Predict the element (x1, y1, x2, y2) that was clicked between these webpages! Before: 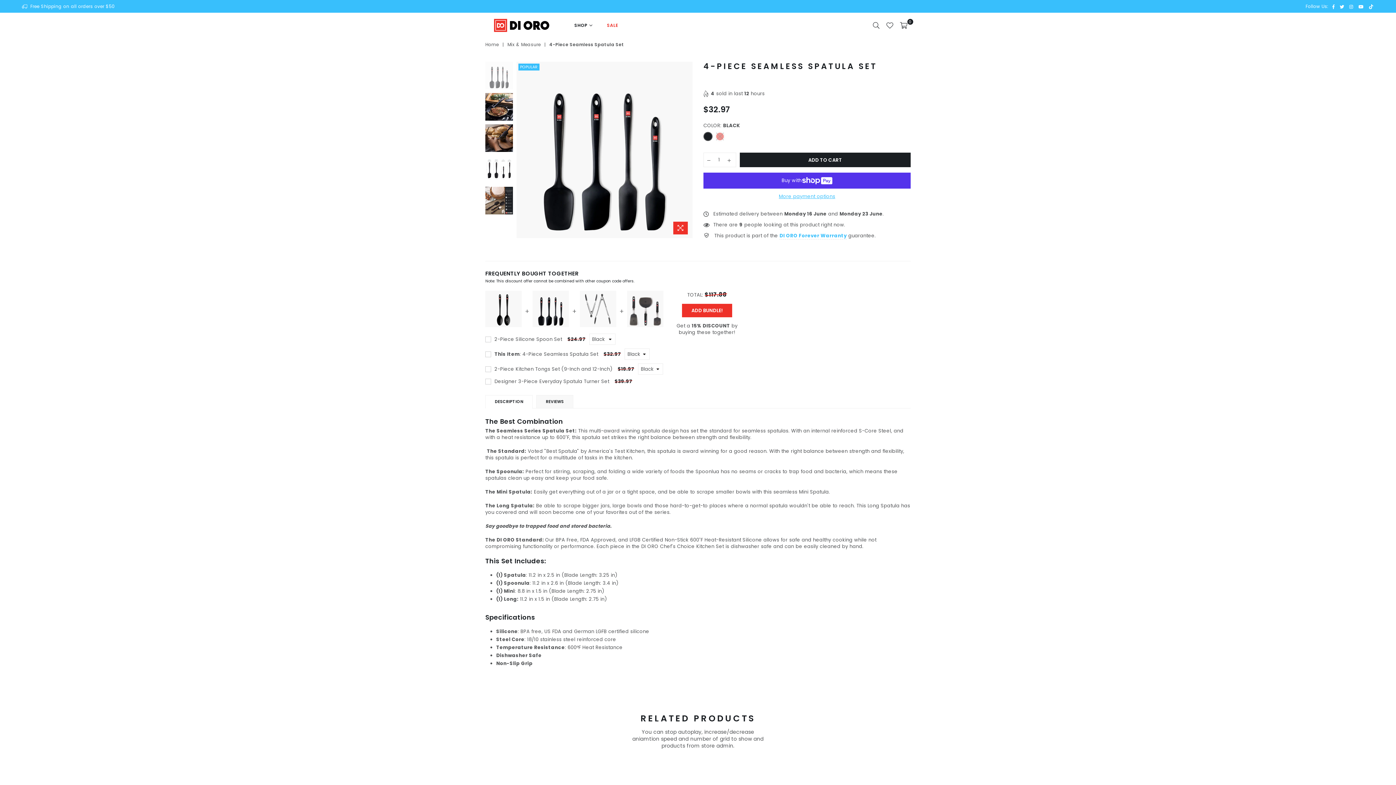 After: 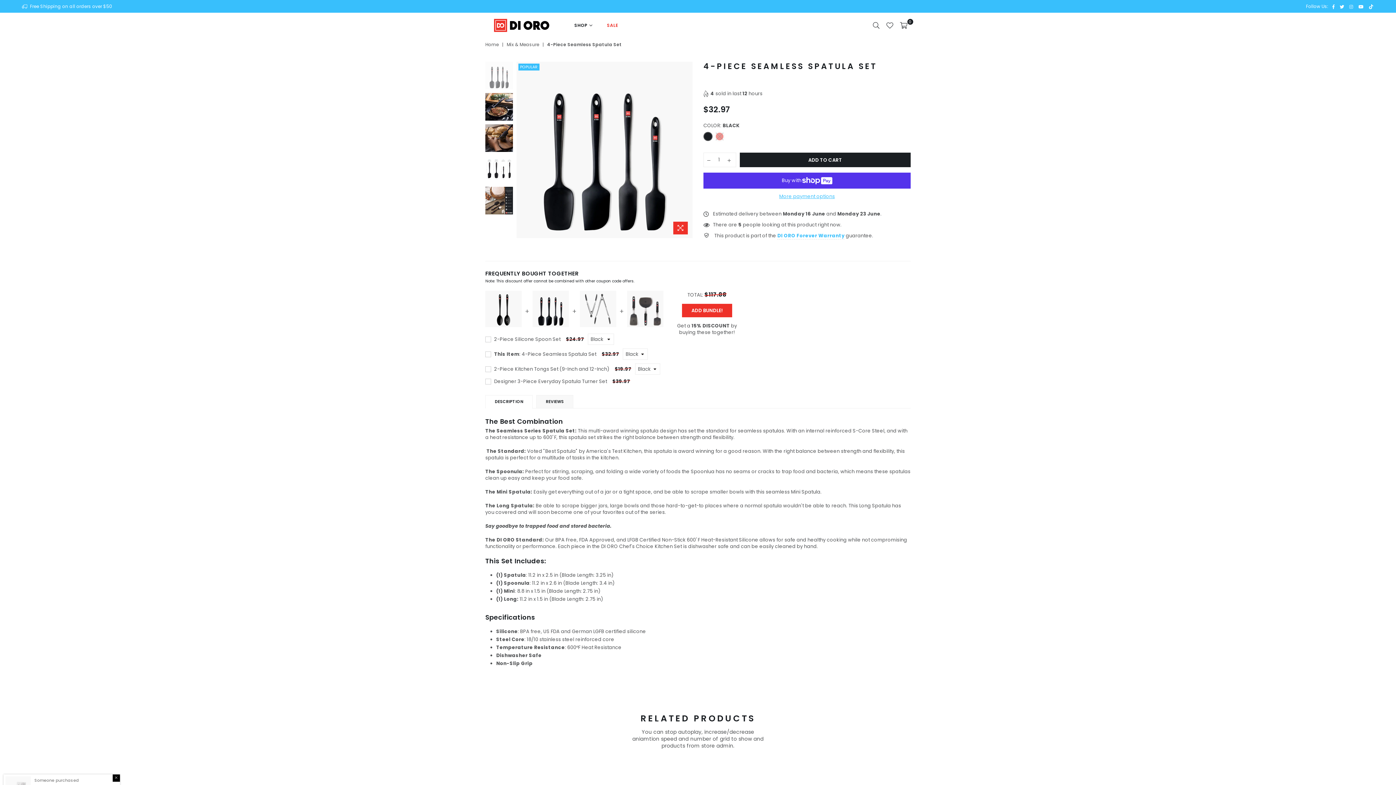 Action: bbox: (1347, 4, 1356, 8) label: Instagram